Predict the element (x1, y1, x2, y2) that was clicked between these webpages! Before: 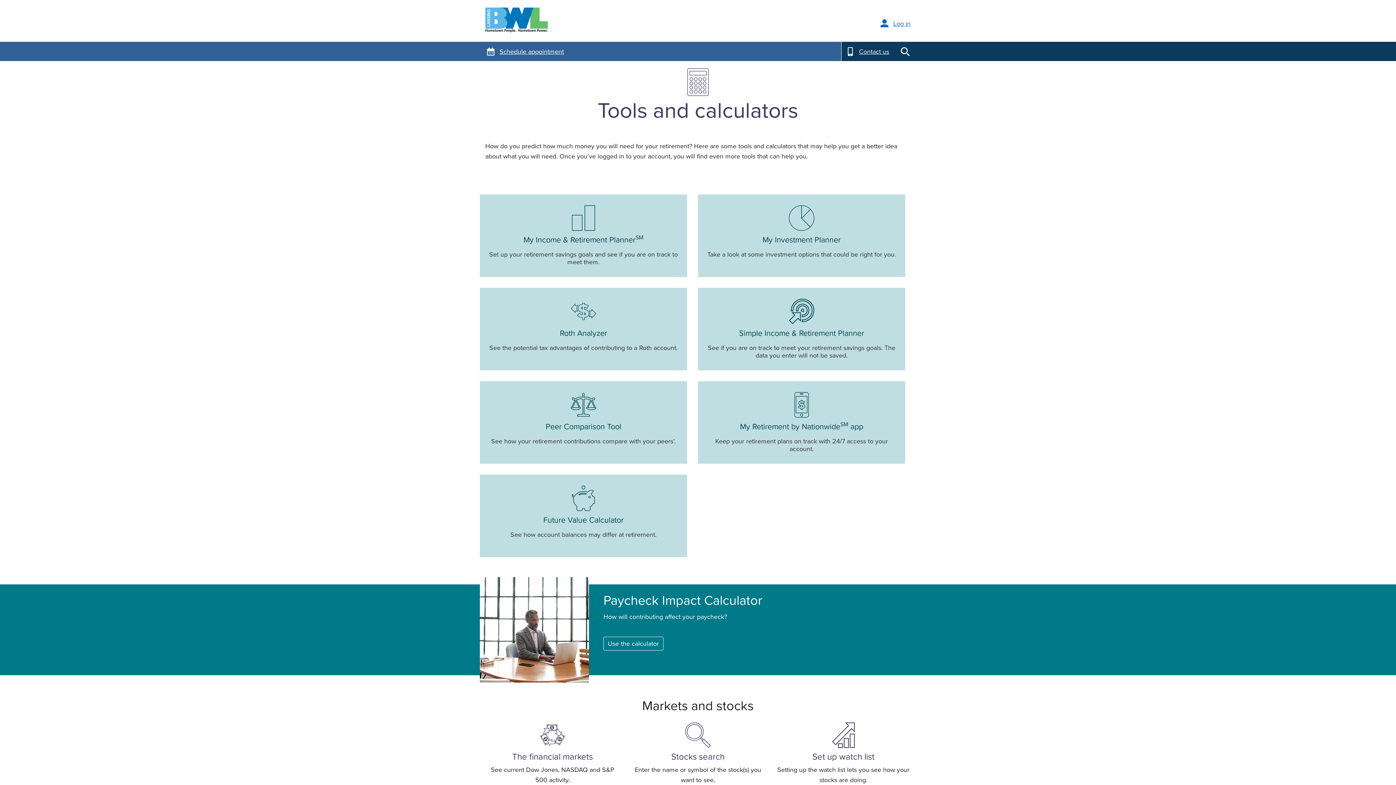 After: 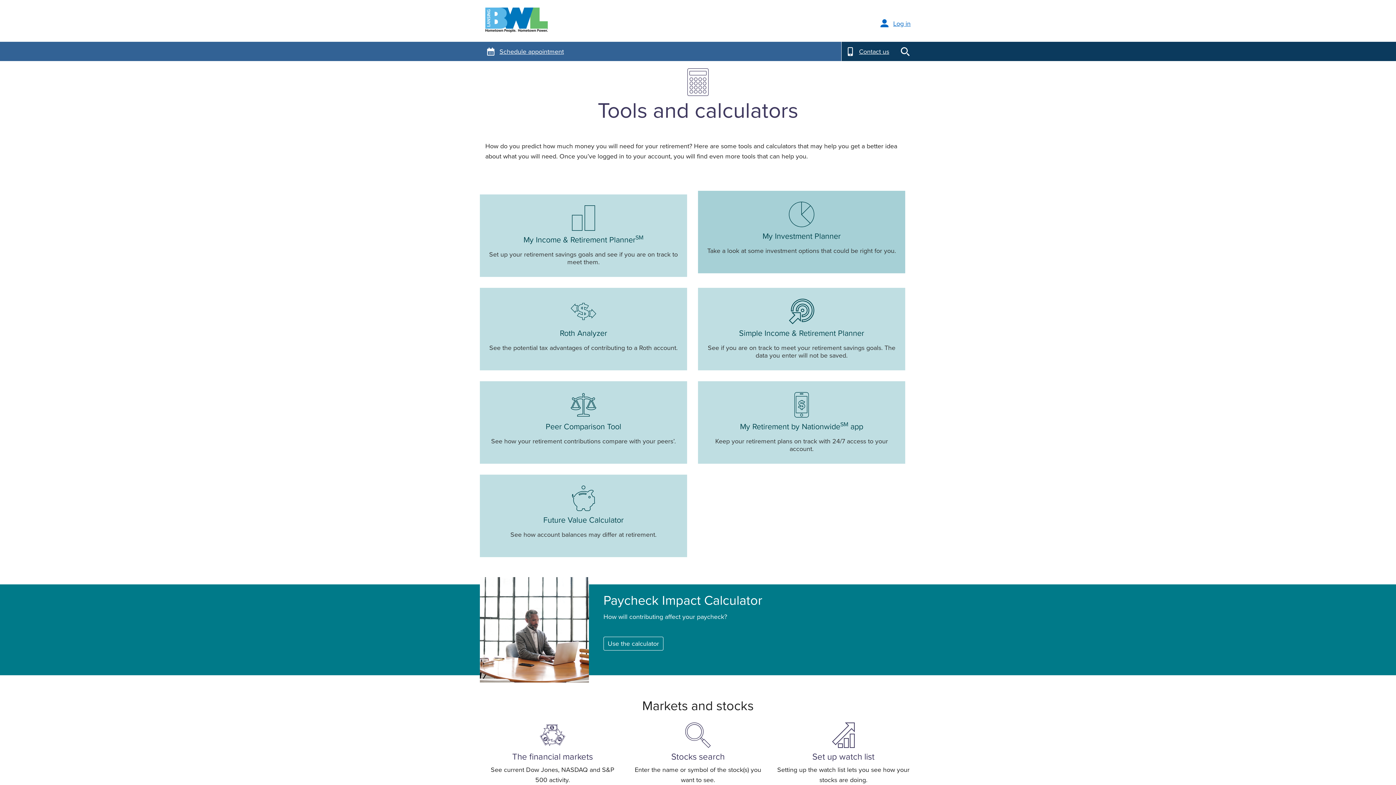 Action: label: My Investment Planner

Take a look at some investment options that could be right for you. bbox: (698, 194, 905, 277)